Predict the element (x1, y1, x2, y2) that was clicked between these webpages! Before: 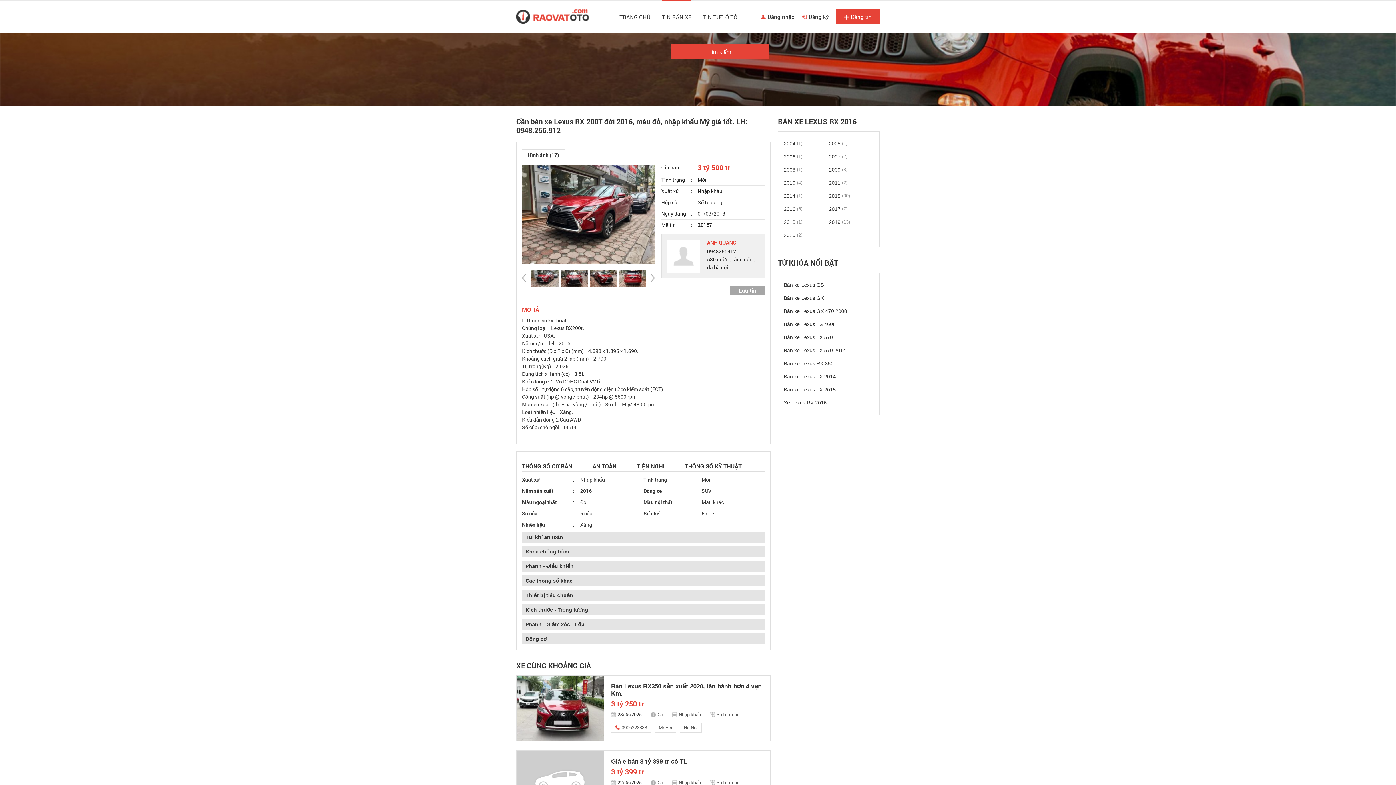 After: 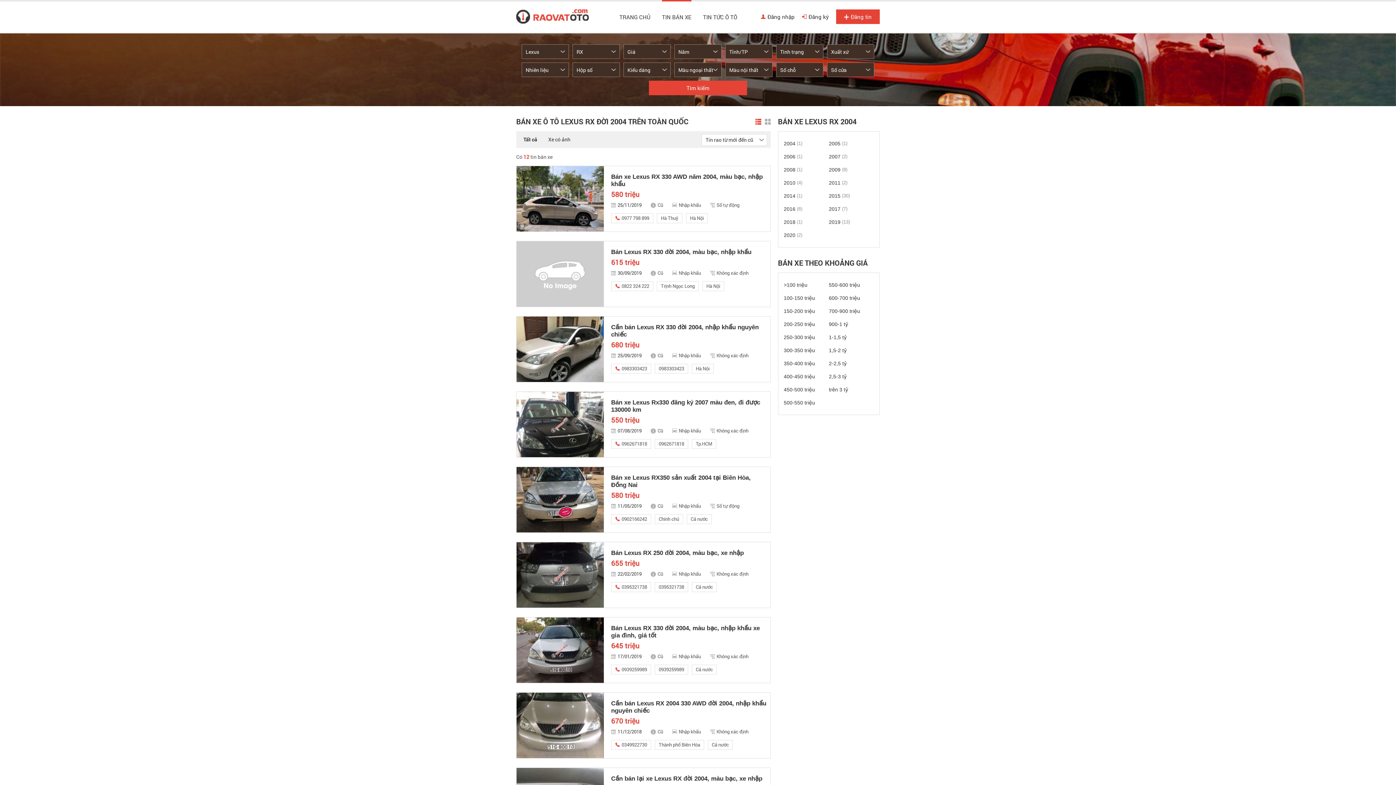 Action: label: 2004 (1) bbox: (784, 137, 802, 150)